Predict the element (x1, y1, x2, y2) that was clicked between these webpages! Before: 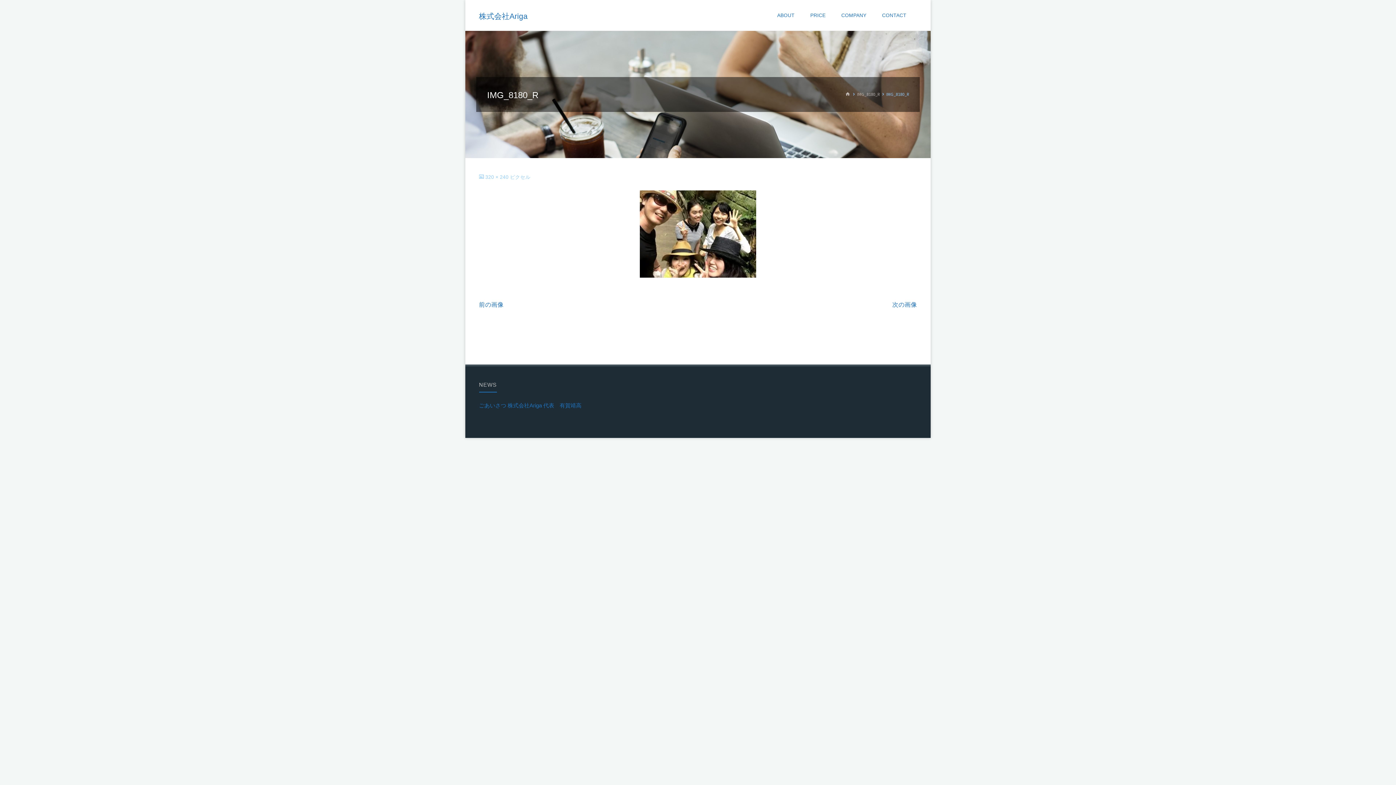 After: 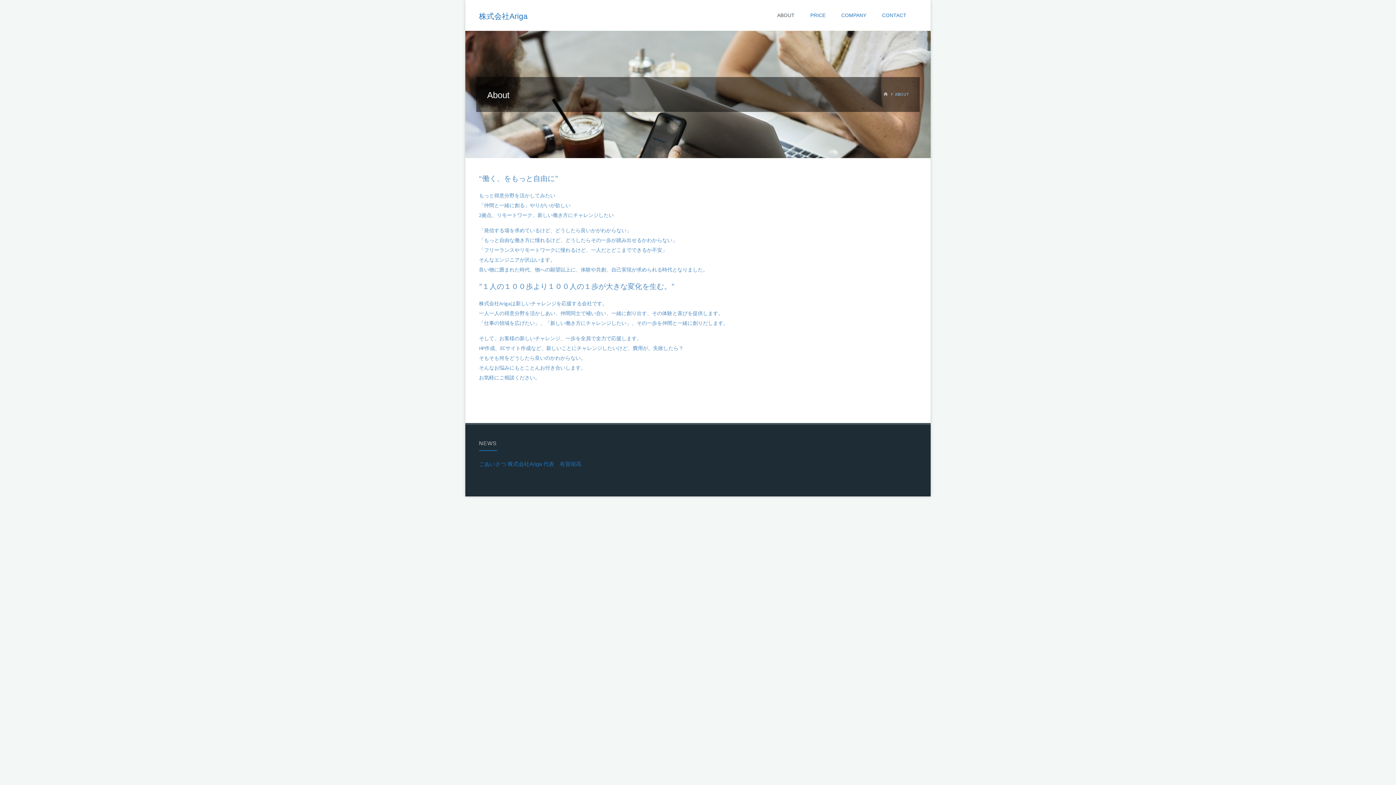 Action: bbox: (769, 0, 802, 30) label: ABOUT